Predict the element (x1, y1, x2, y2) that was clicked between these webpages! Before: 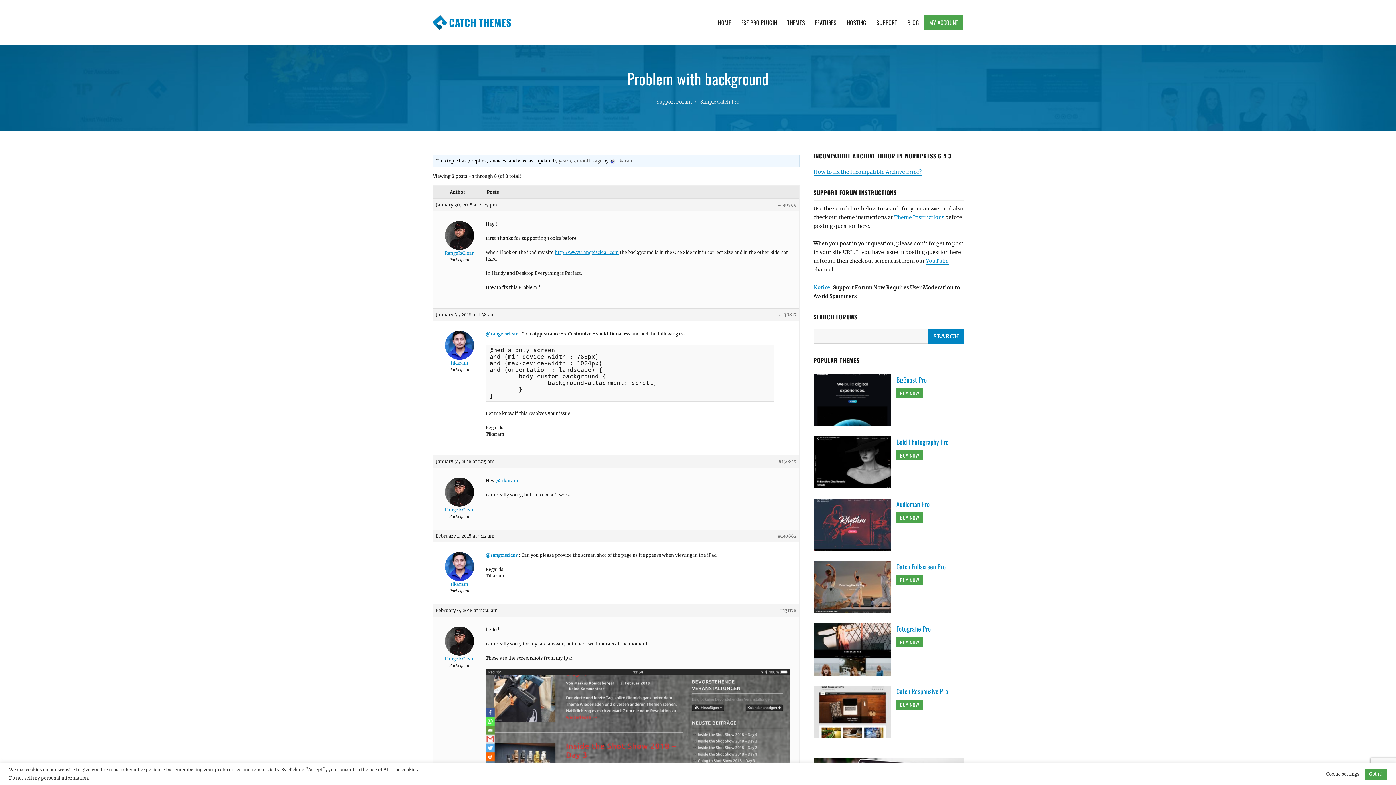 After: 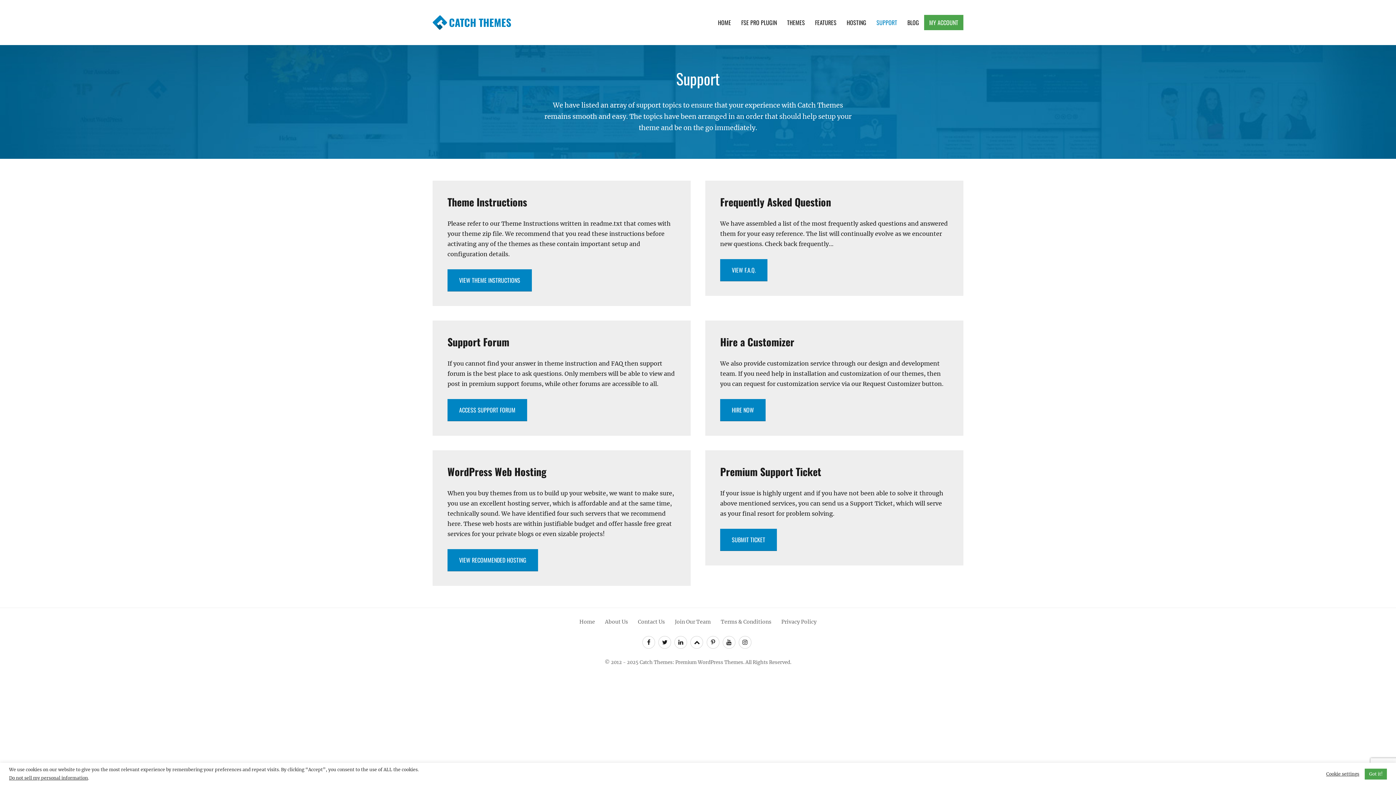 Action: label: SUPPORT bbox: (871, 14, 902, 30)